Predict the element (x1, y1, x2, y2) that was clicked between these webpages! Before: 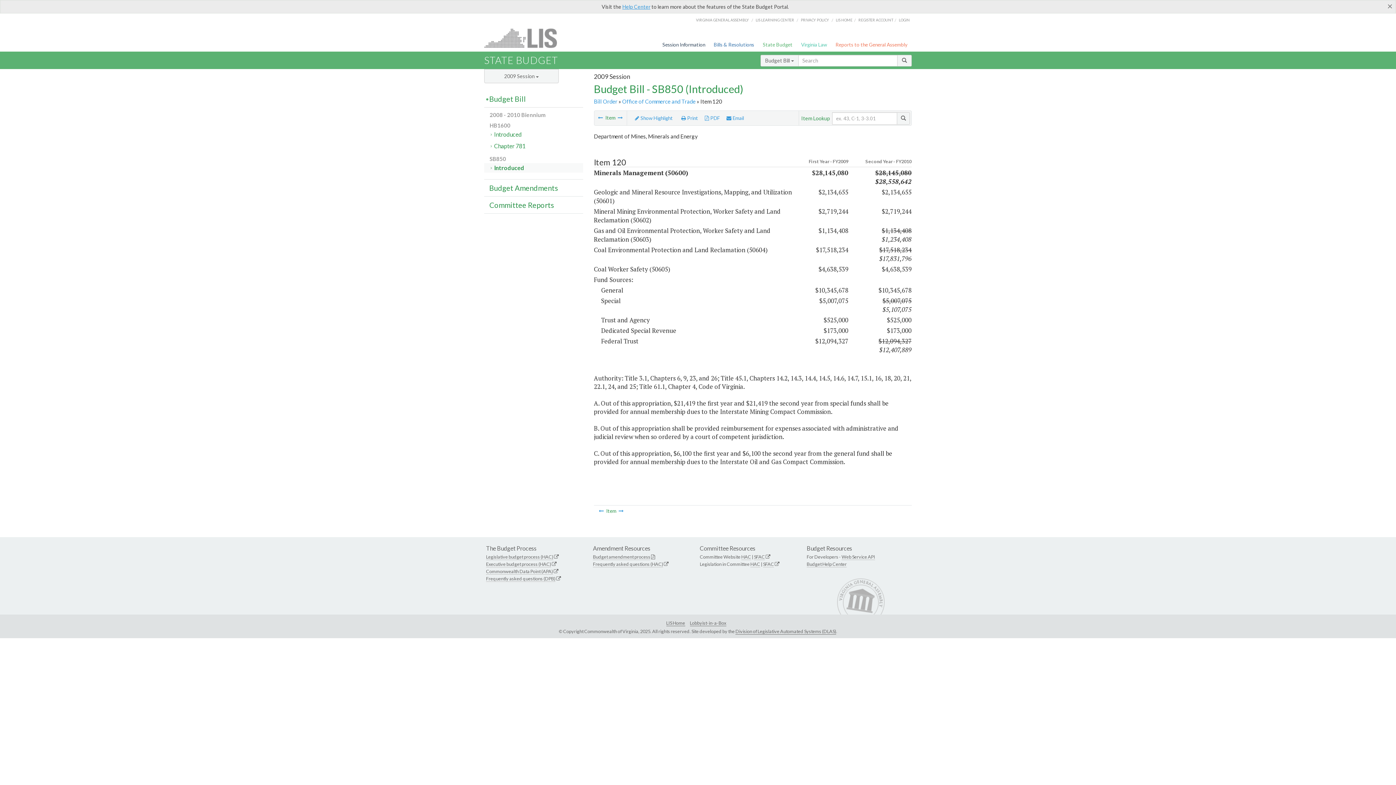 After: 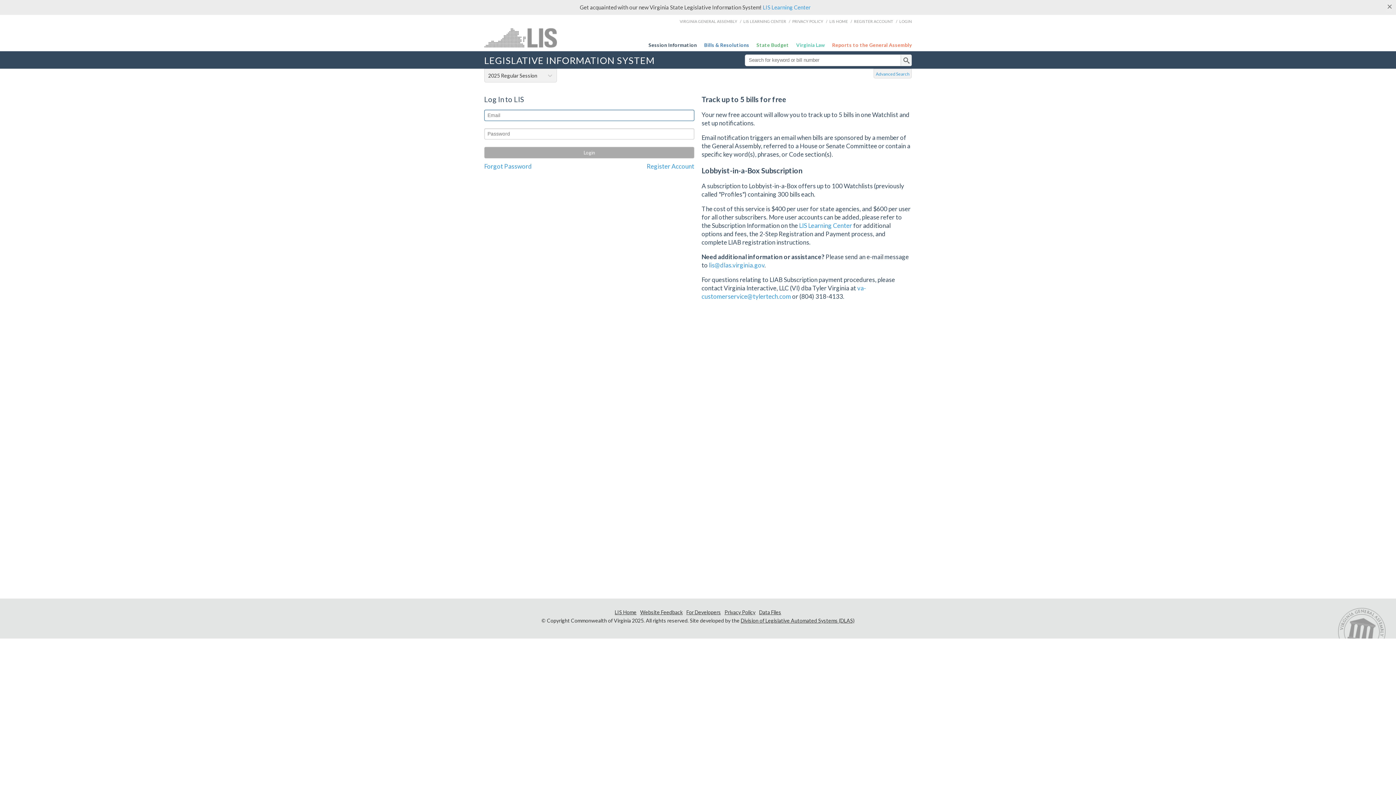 Action: bbox: (899, 17, 909, 22) label: LOGIN